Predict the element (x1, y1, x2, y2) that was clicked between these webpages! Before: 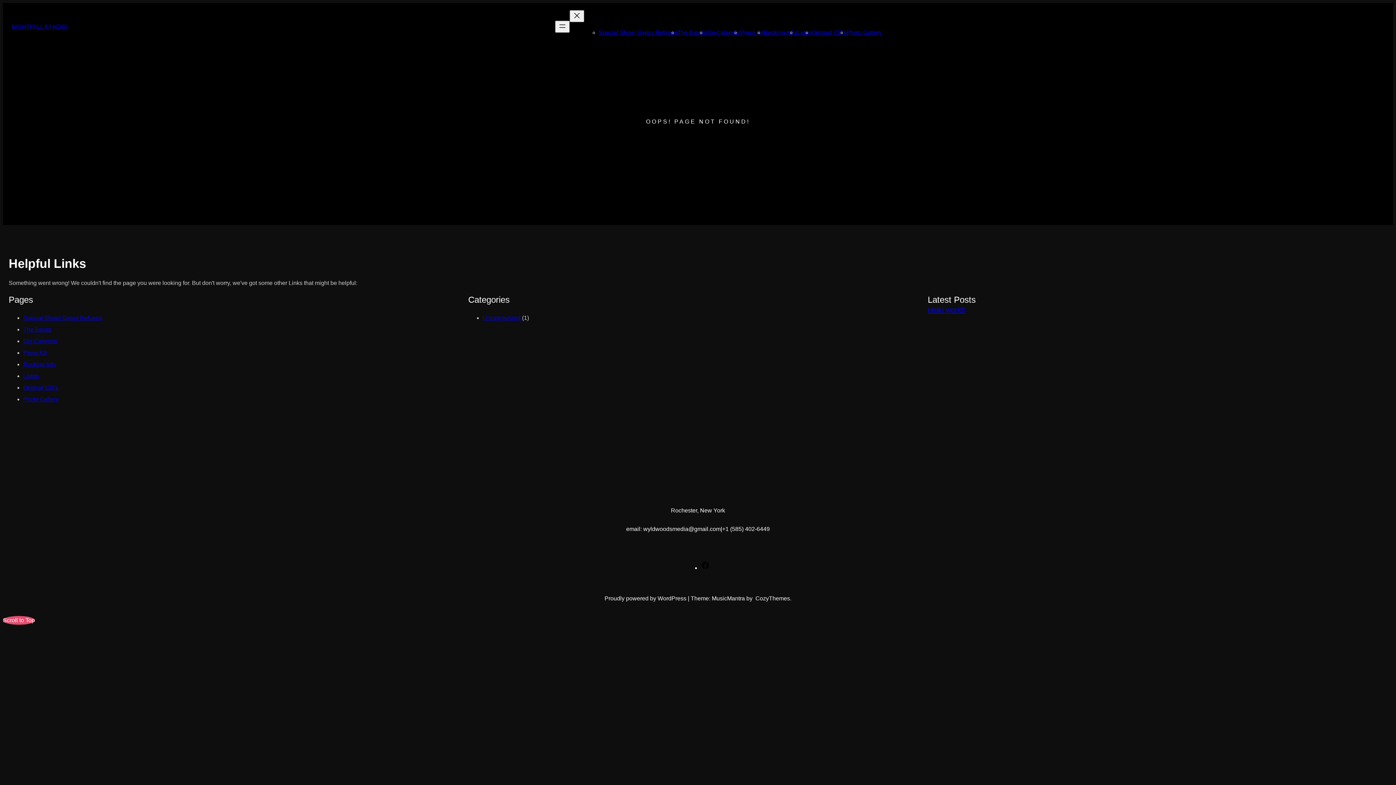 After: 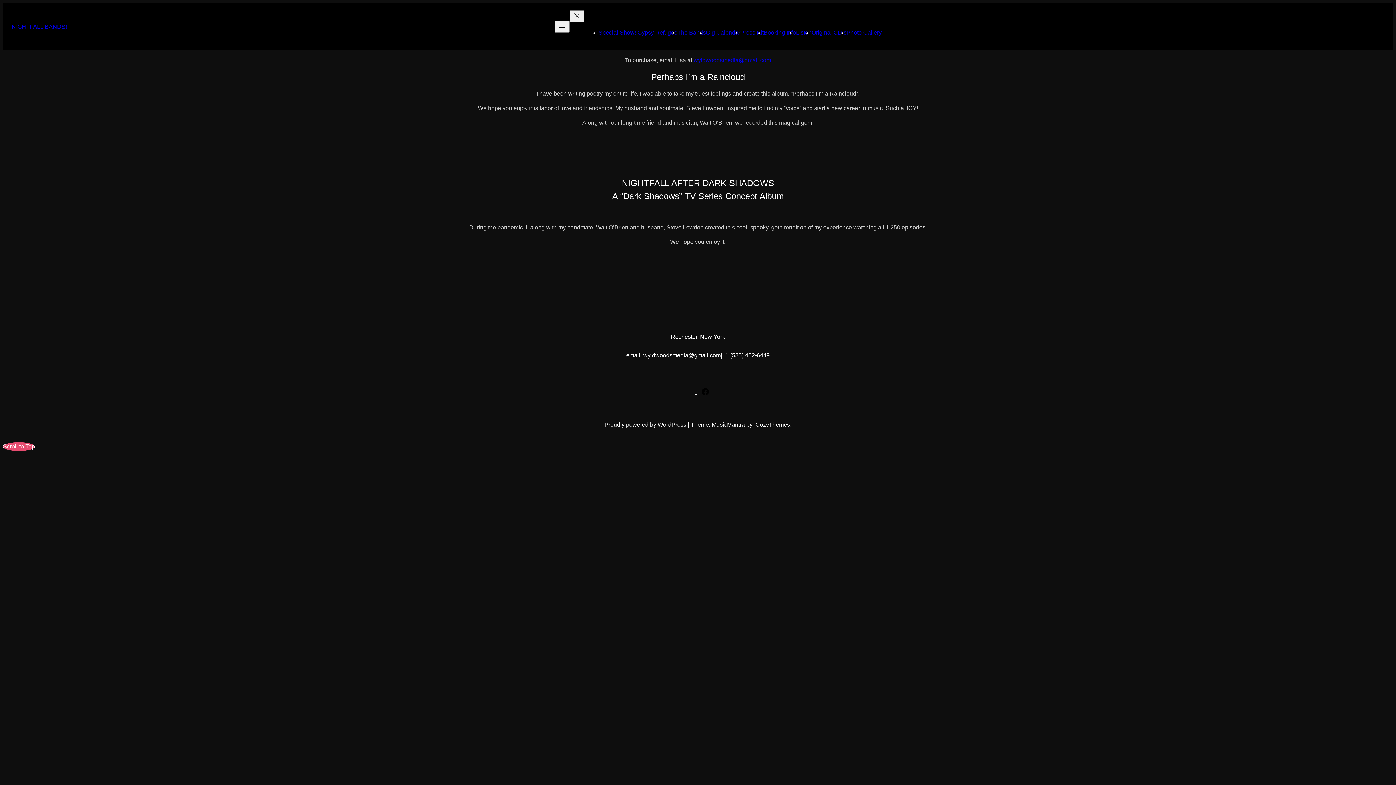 Action: label: Original CD’s bbox: (23, 384, 58, 390)